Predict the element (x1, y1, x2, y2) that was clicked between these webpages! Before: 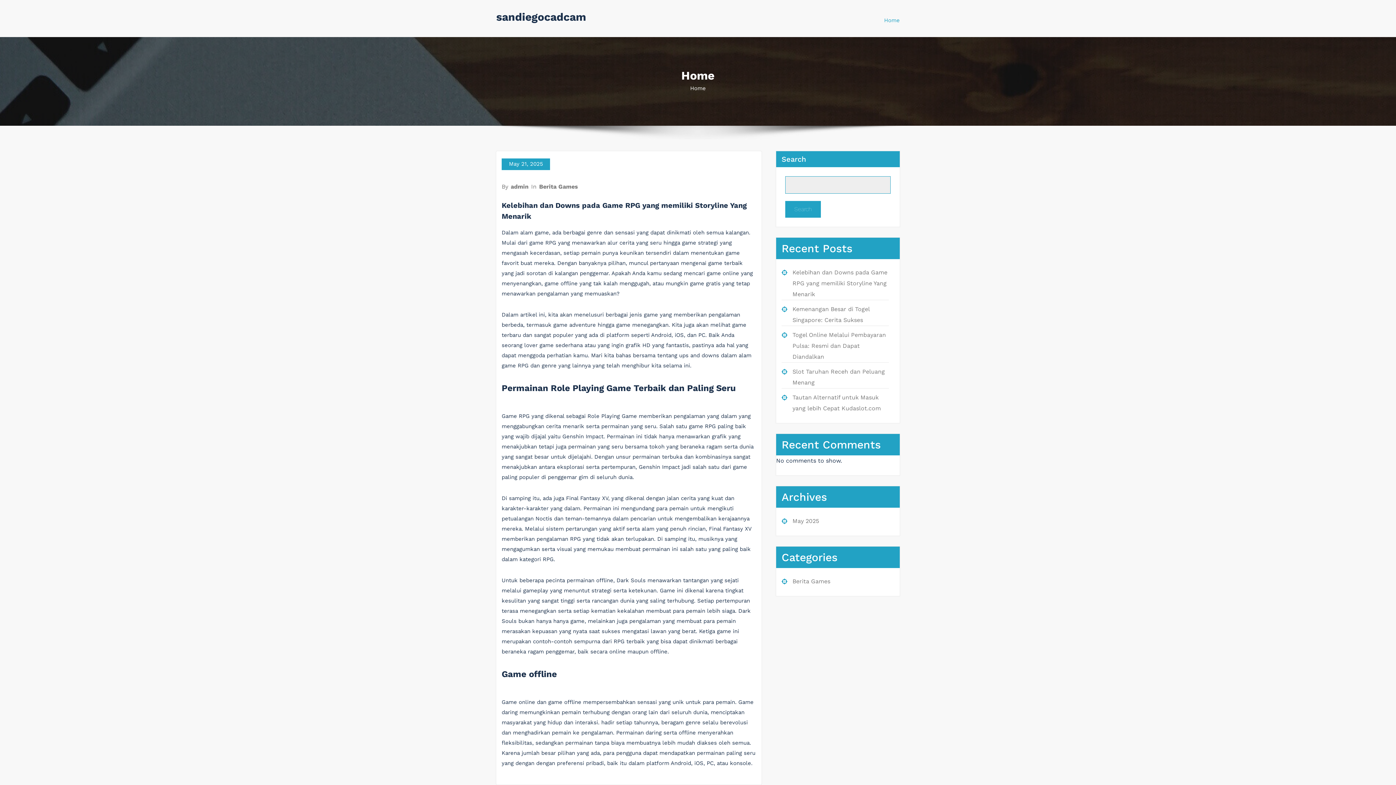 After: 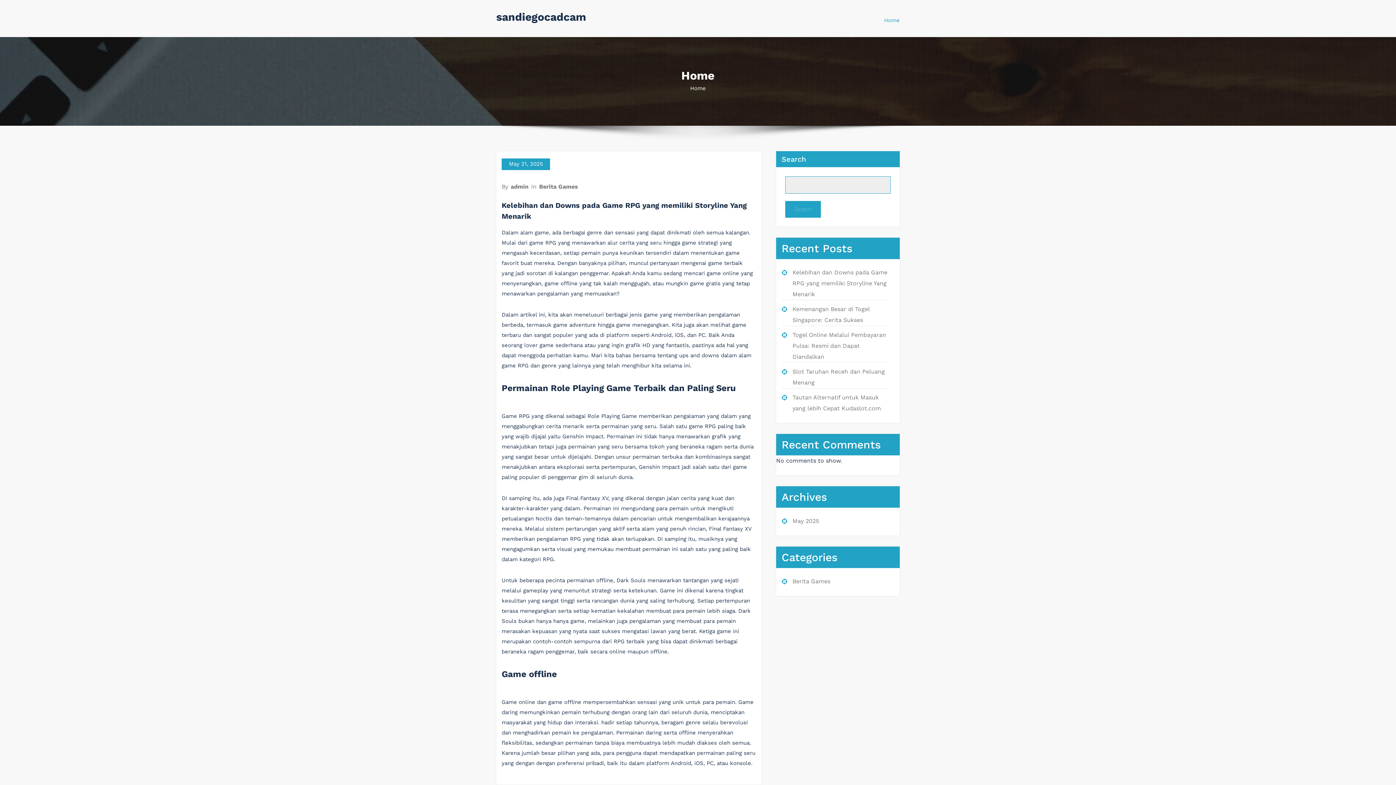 Action: bbox: (496, 10, 586, 23) label: sandiegocadcam